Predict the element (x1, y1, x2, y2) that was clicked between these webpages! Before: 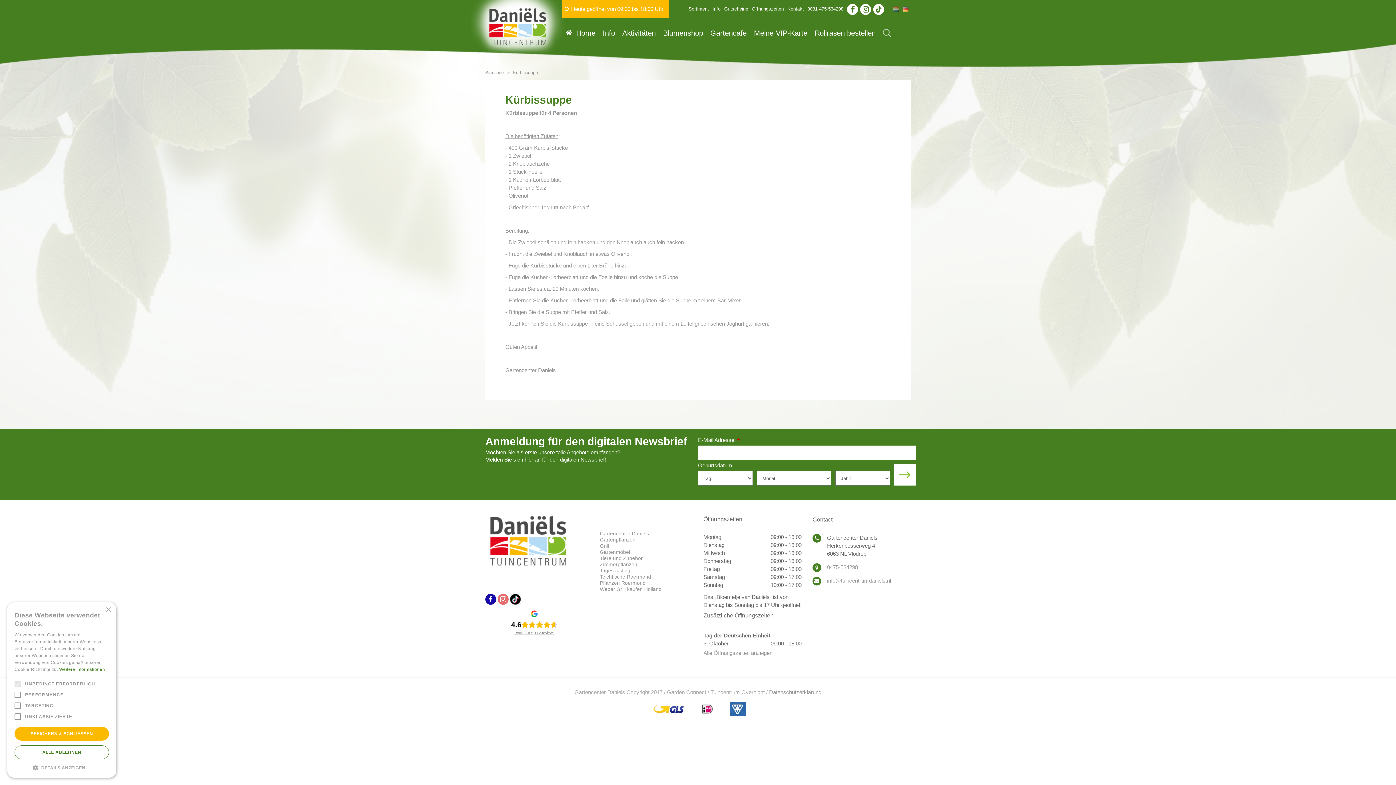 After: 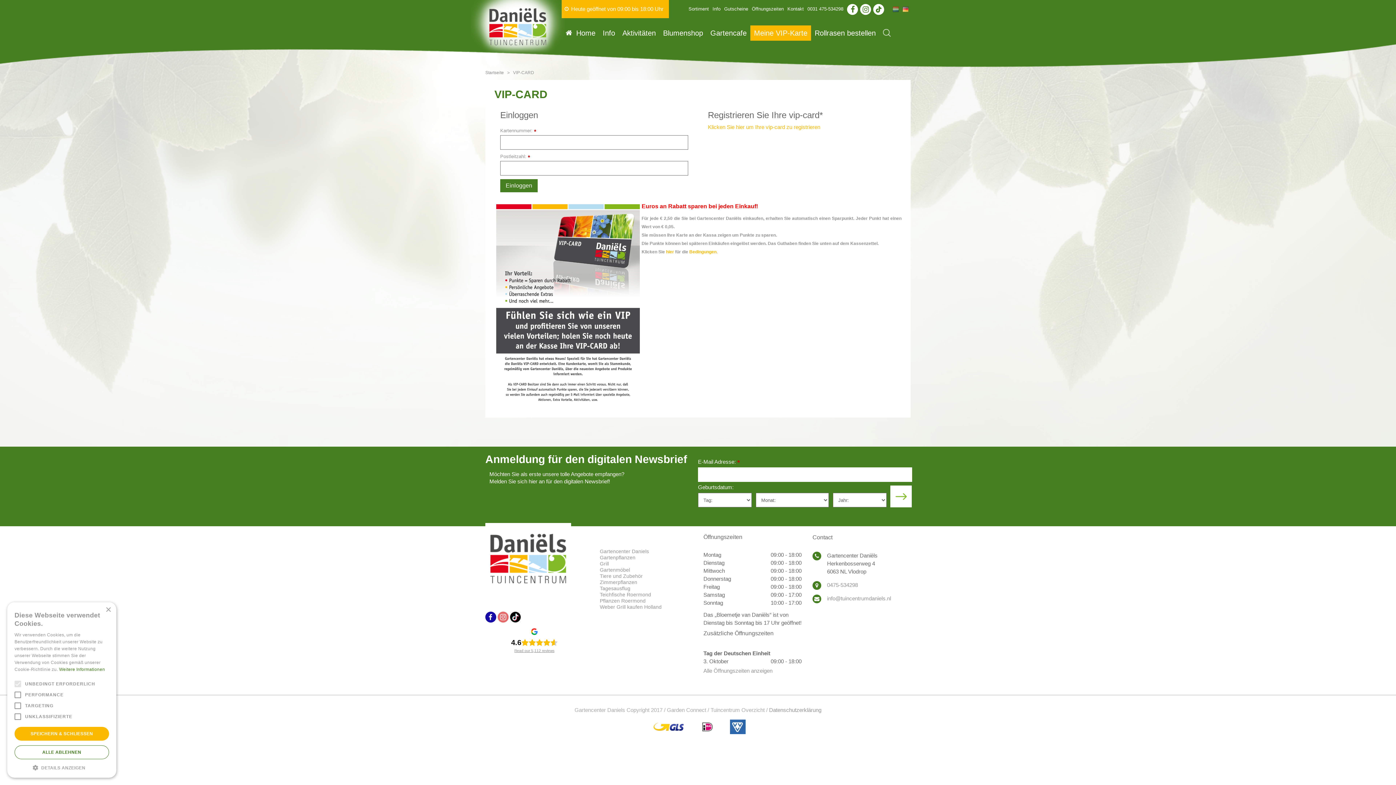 Action: bbox: (750, 25, 811, 40) label: Meine VIP-Karte